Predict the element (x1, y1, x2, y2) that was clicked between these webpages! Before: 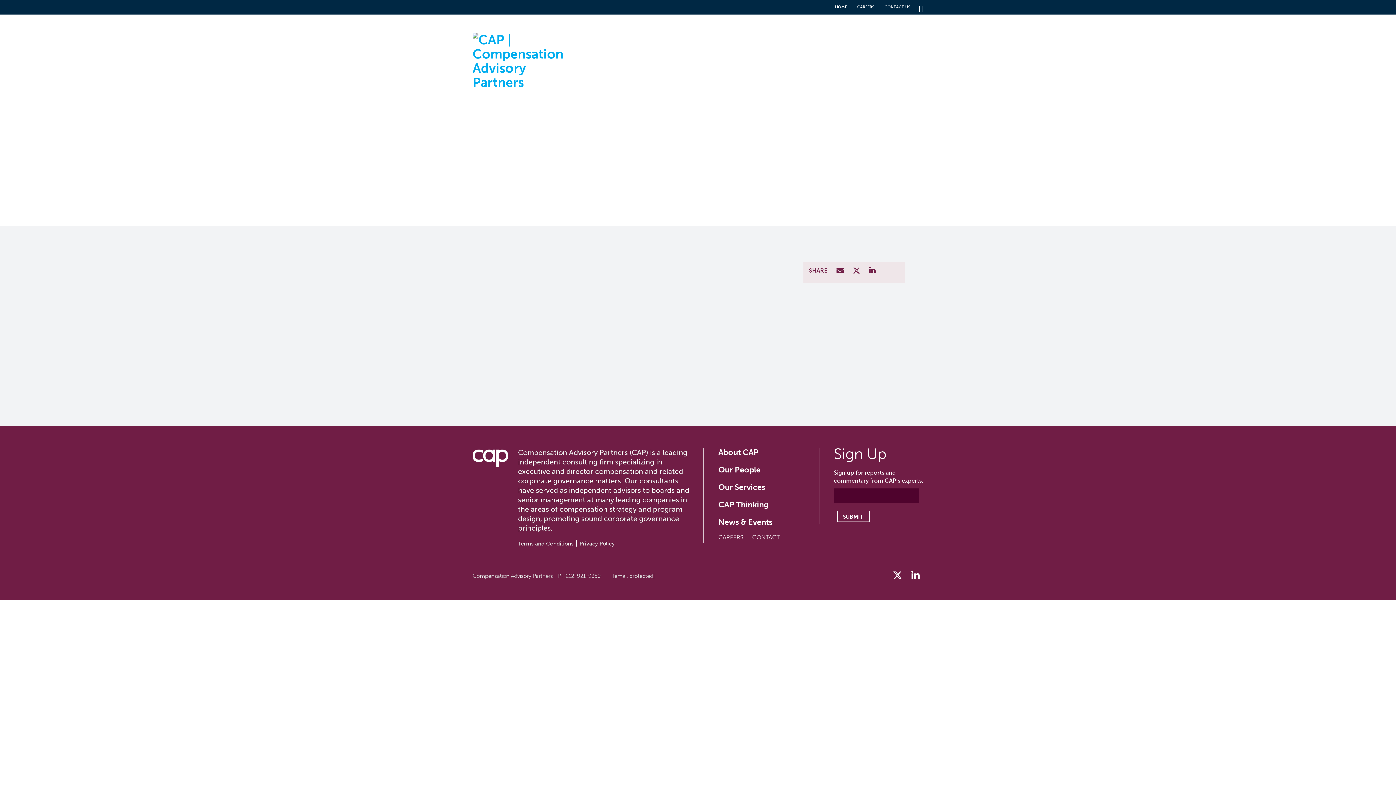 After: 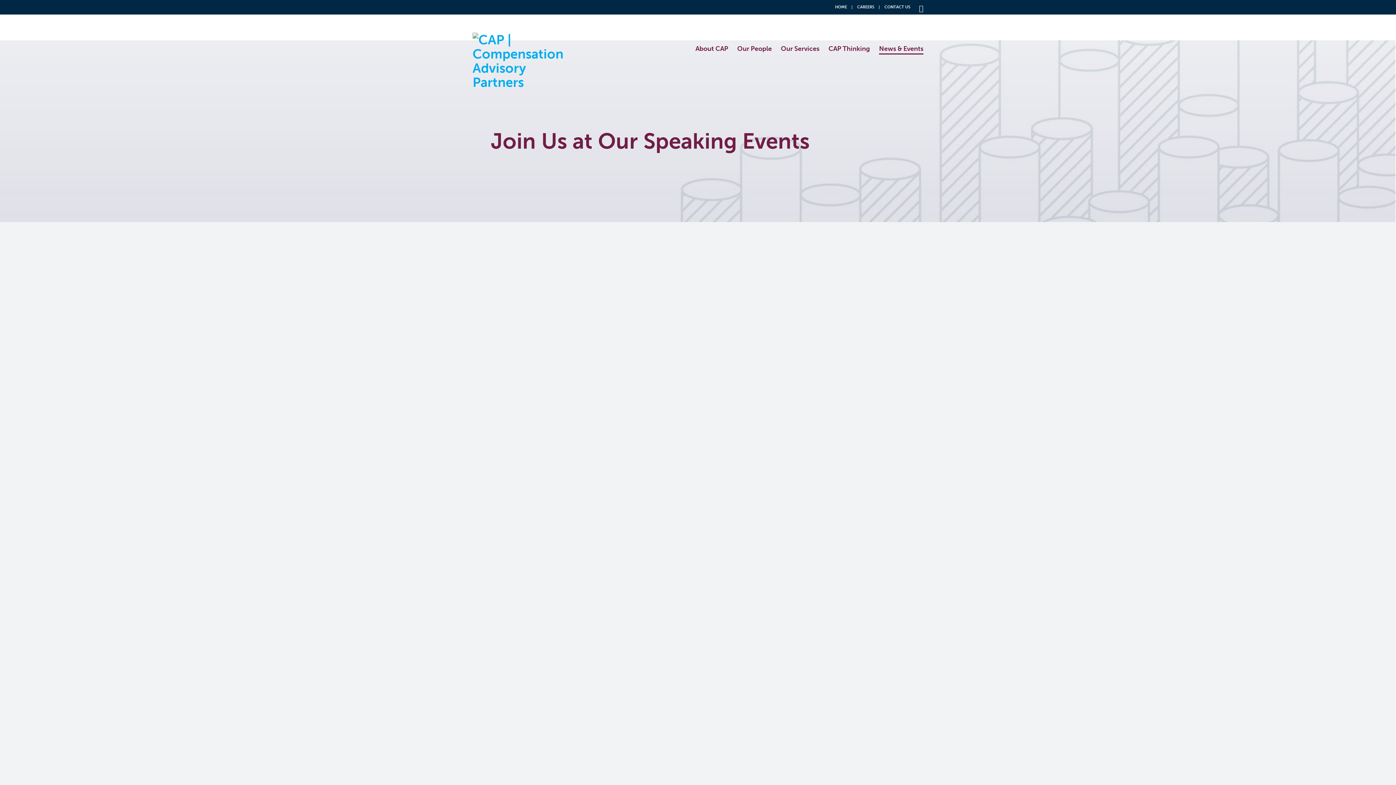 Action: bbox: (879, 44, 923, 54) label: News & Events